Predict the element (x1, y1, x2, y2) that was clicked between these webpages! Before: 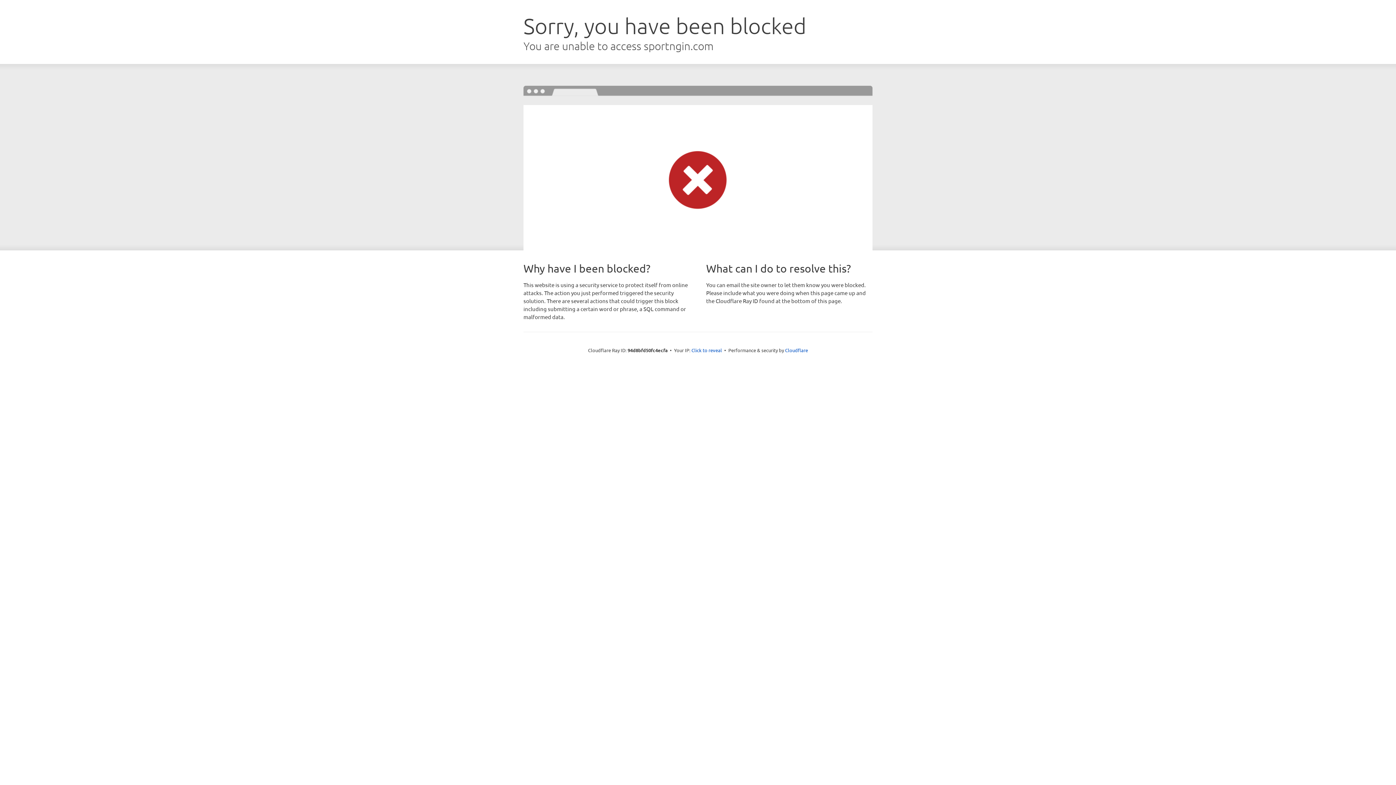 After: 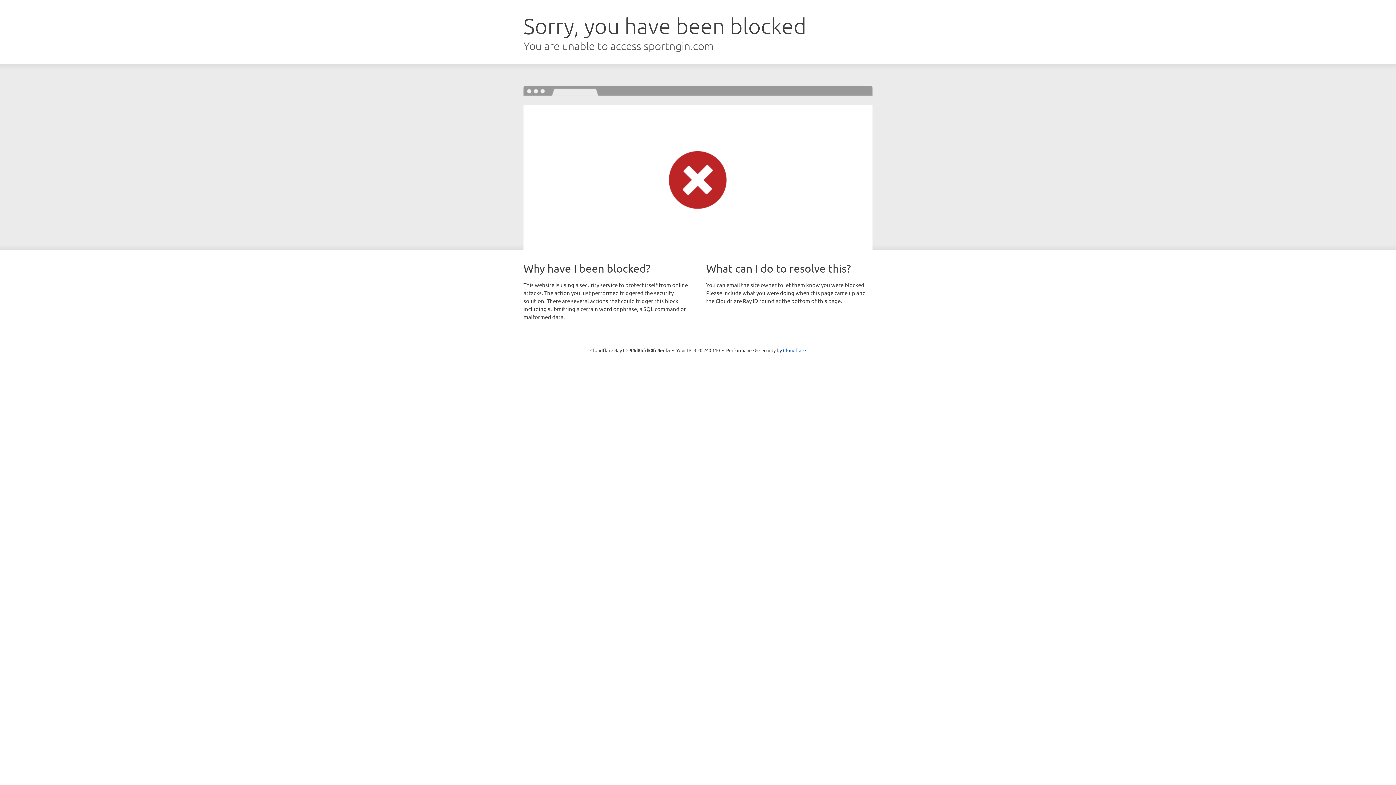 Action: label: Click to reveal bbox: (691, 346, 722, 353)